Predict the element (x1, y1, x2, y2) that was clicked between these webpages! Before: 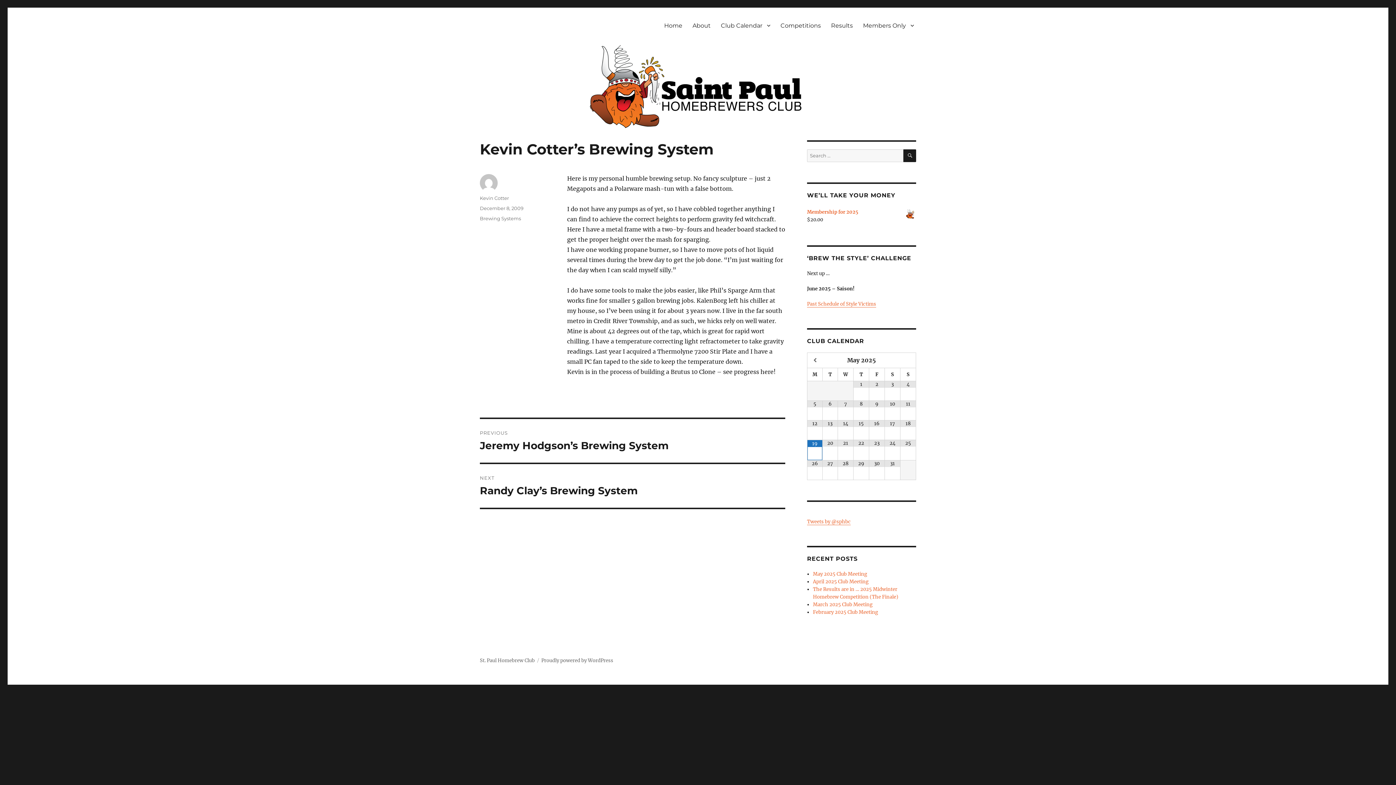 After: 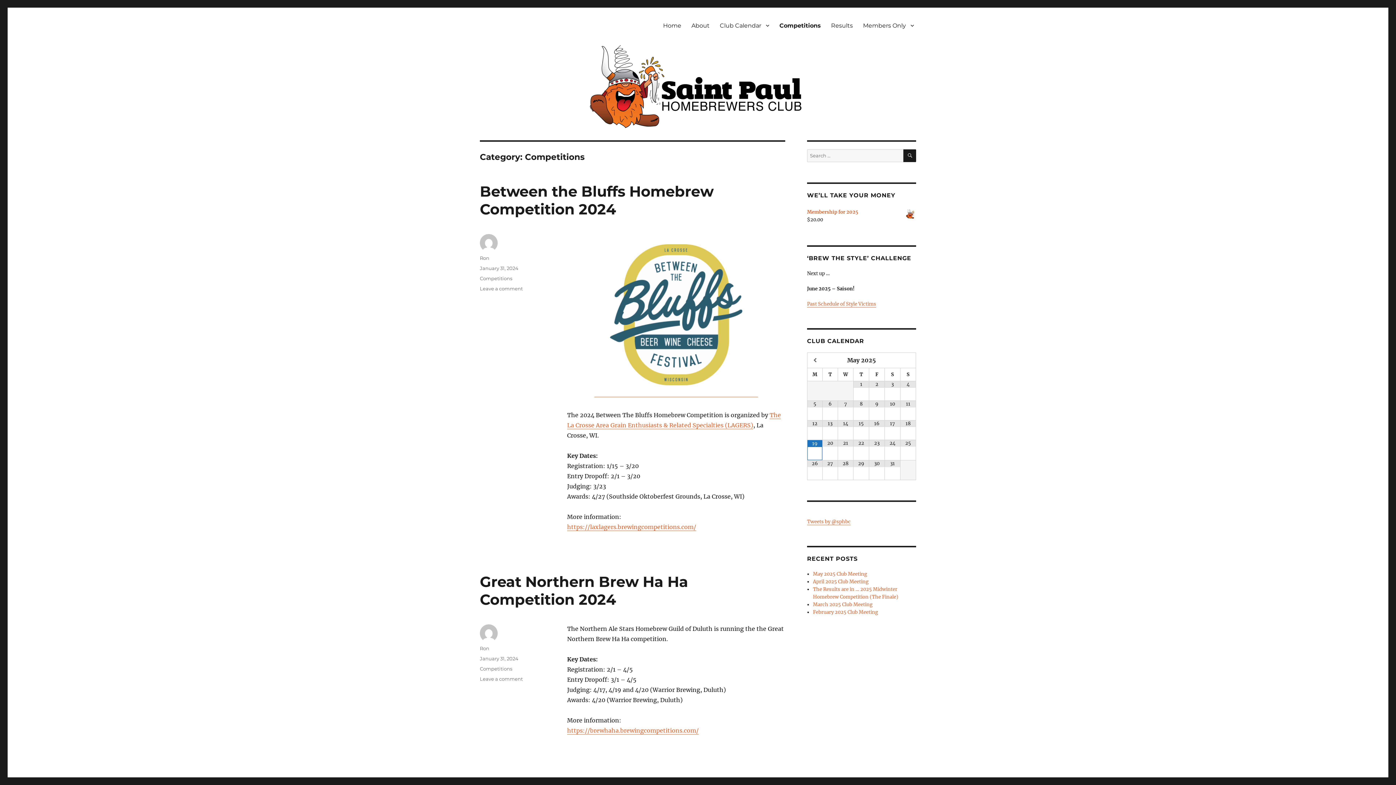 Action: label: Competitions bbox: (775, 17, 826, 33)